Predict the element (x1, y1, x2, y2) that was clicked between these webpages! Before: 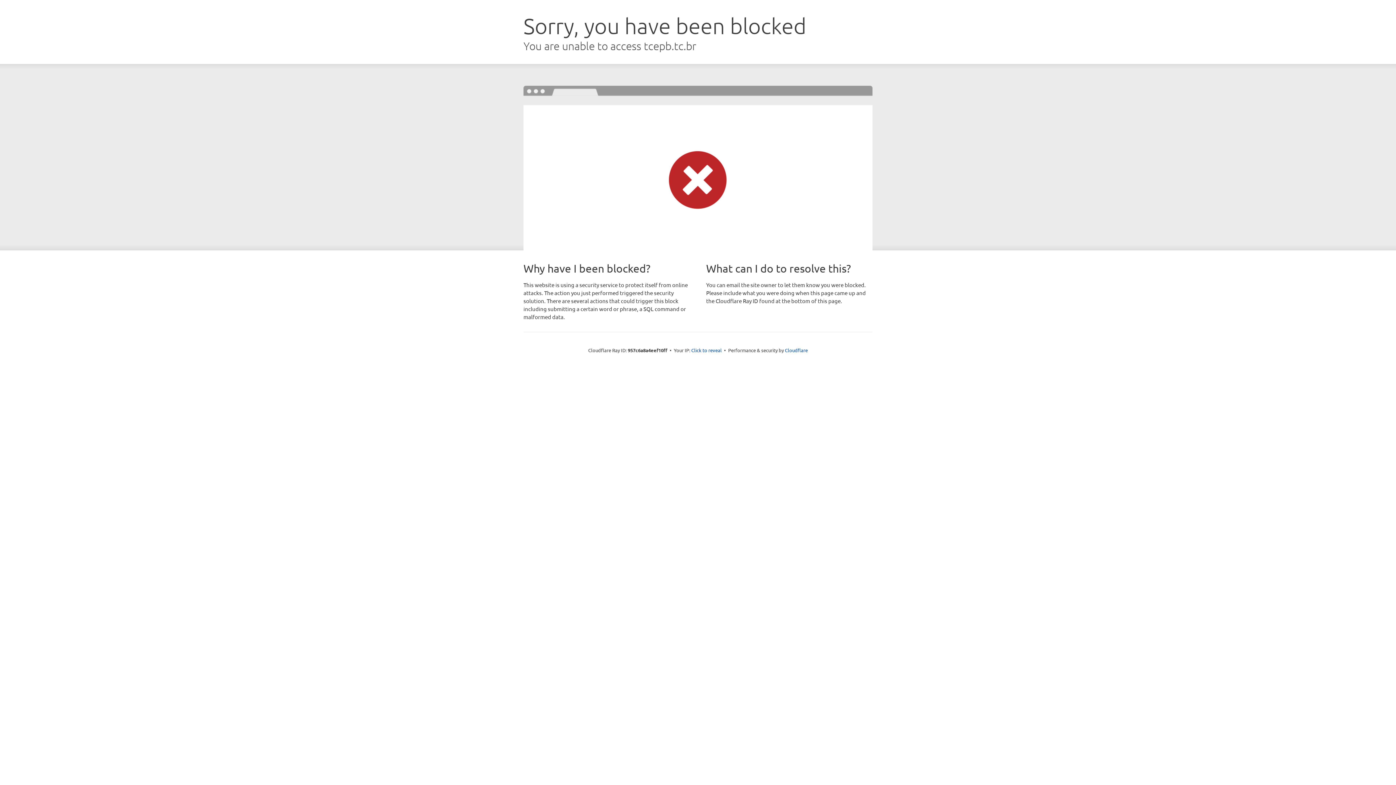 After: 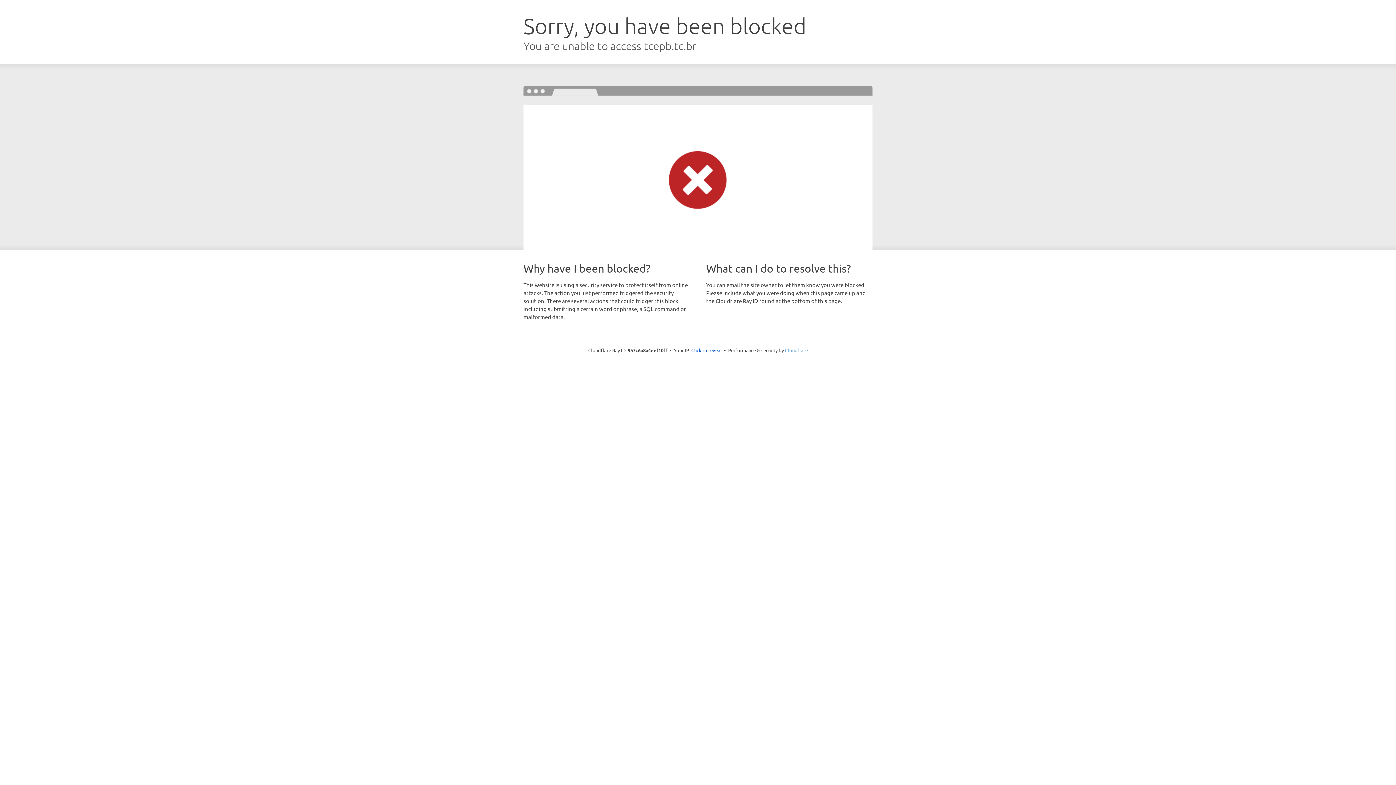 Action: bbox: (785, 347, 808, 353) label: Cloudflare